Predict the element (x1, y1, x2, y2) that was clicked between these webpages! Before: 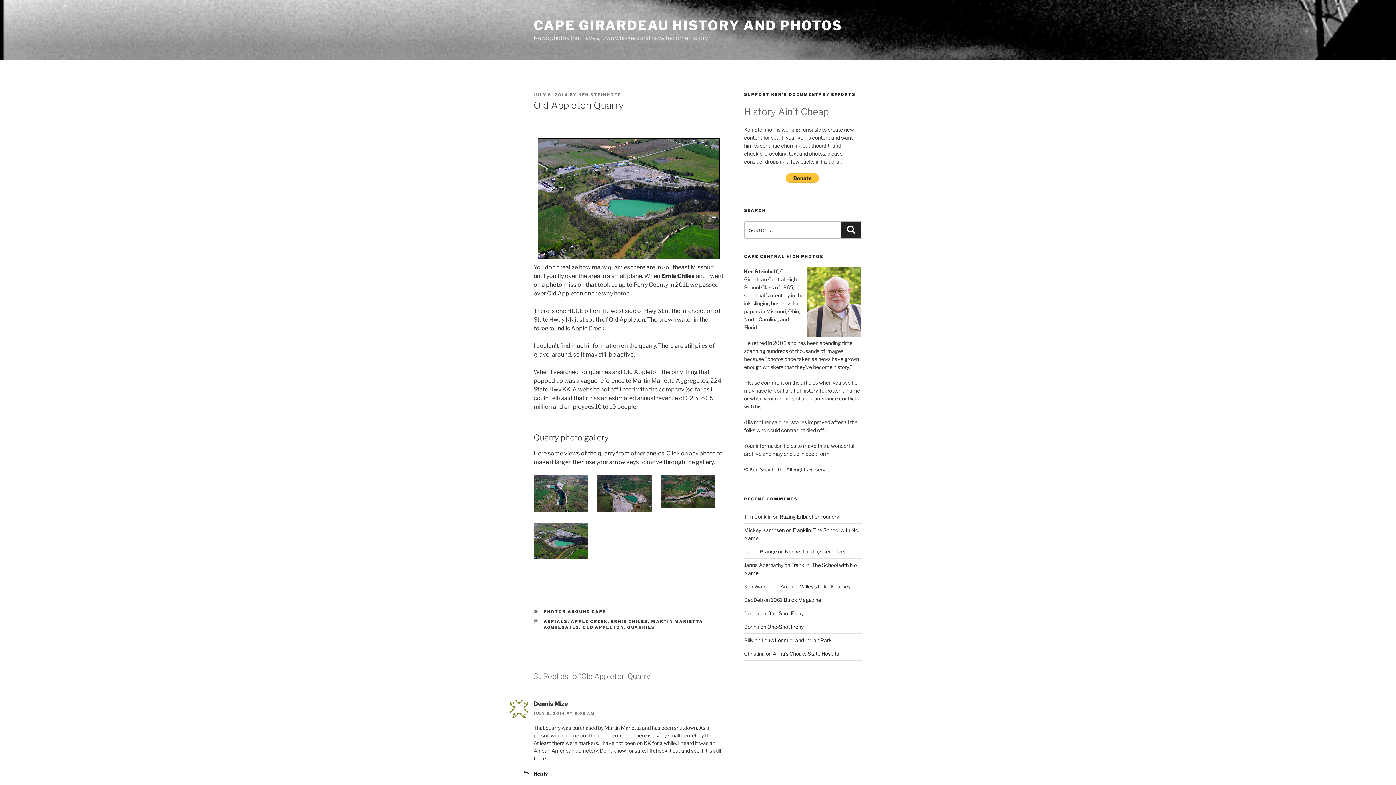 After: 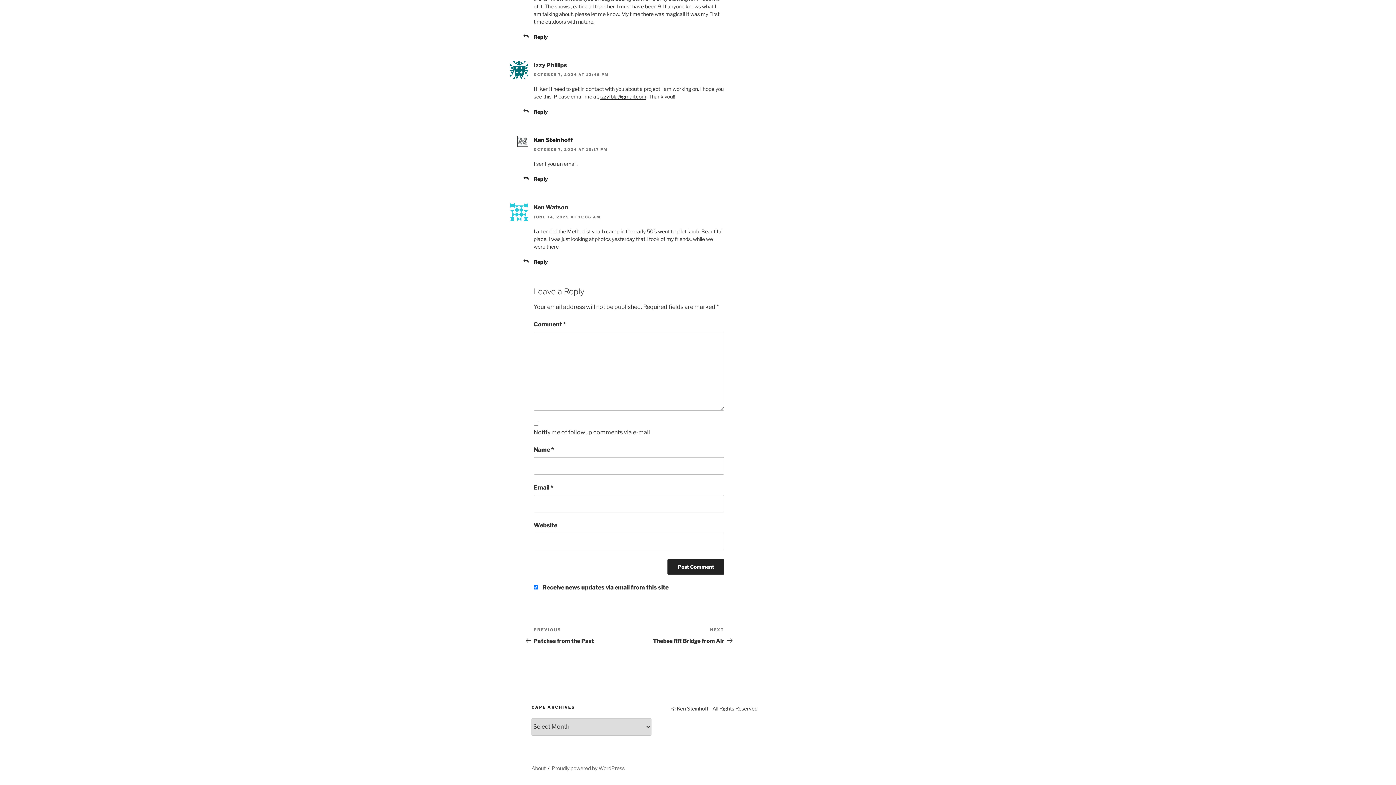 Action: bbox: (780, 583, 850, 589) label: Arcadia Valley’s Lake Killarney